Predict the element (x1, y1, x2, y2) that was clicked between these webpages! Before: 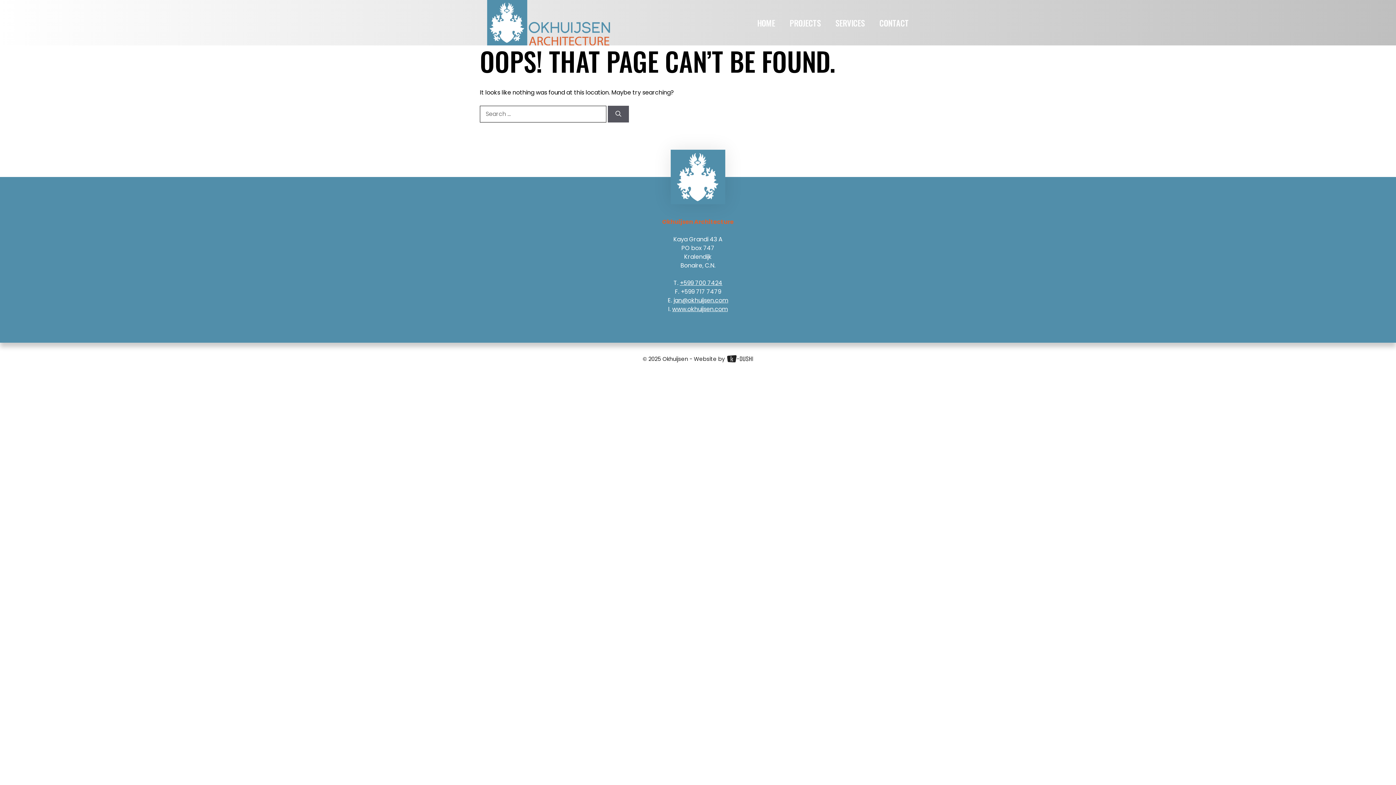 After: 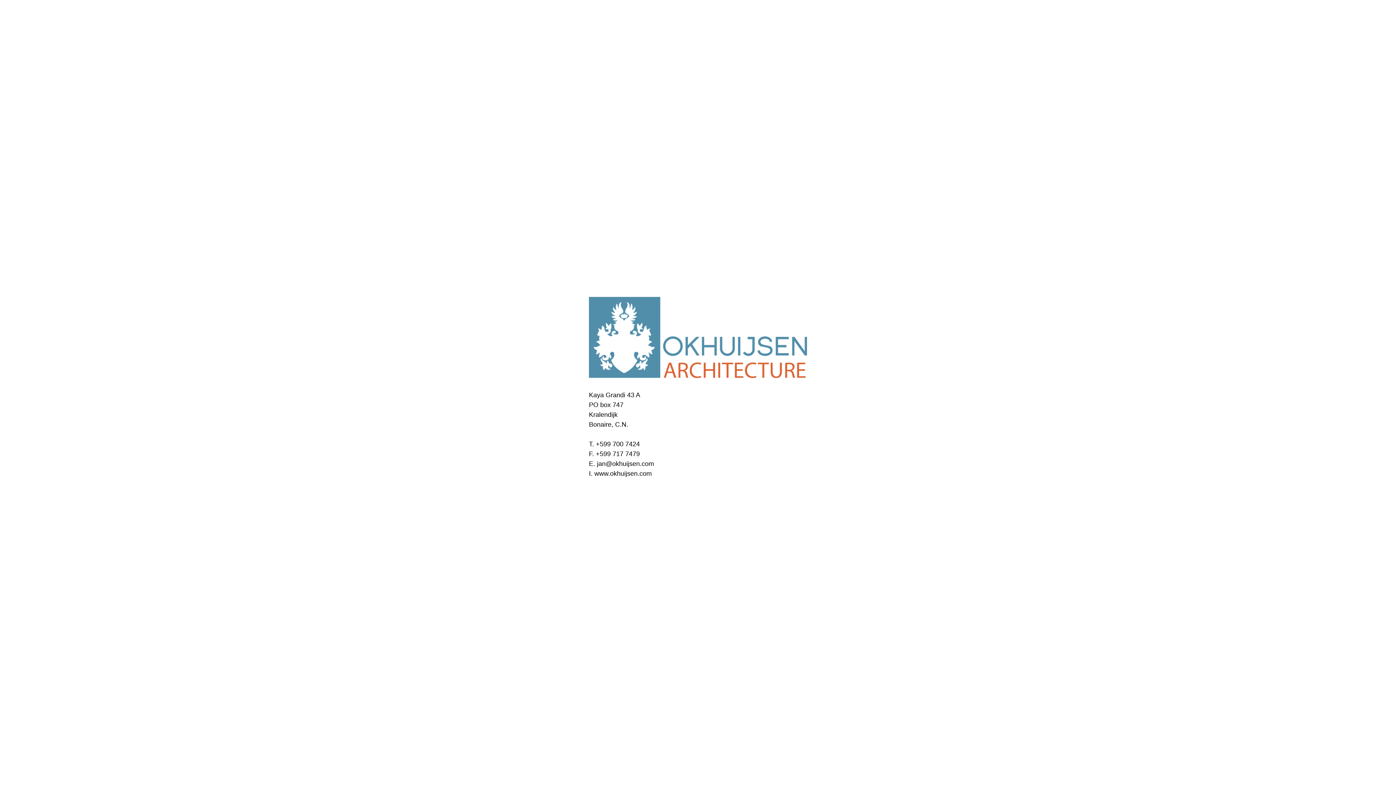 Action: bbox: (487, 18, 610, 26)